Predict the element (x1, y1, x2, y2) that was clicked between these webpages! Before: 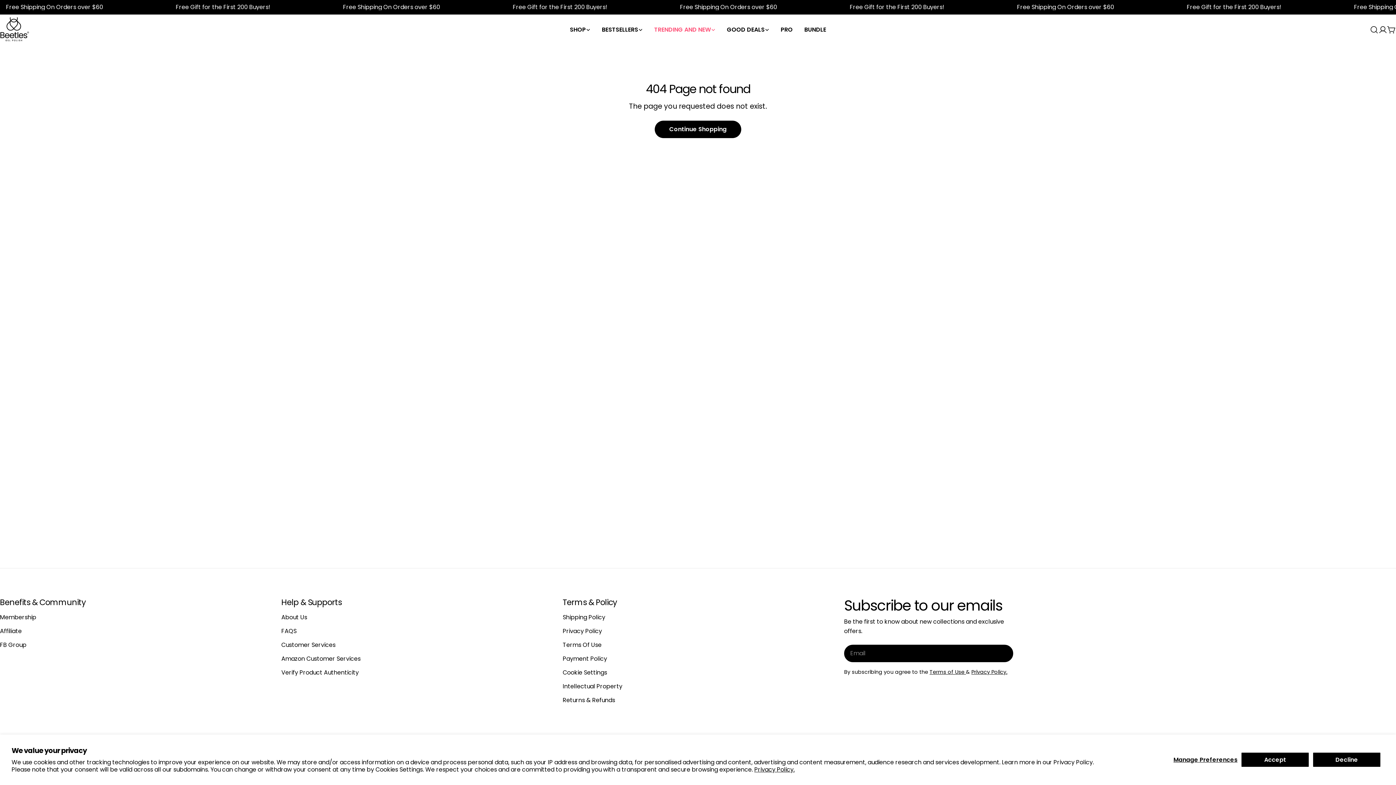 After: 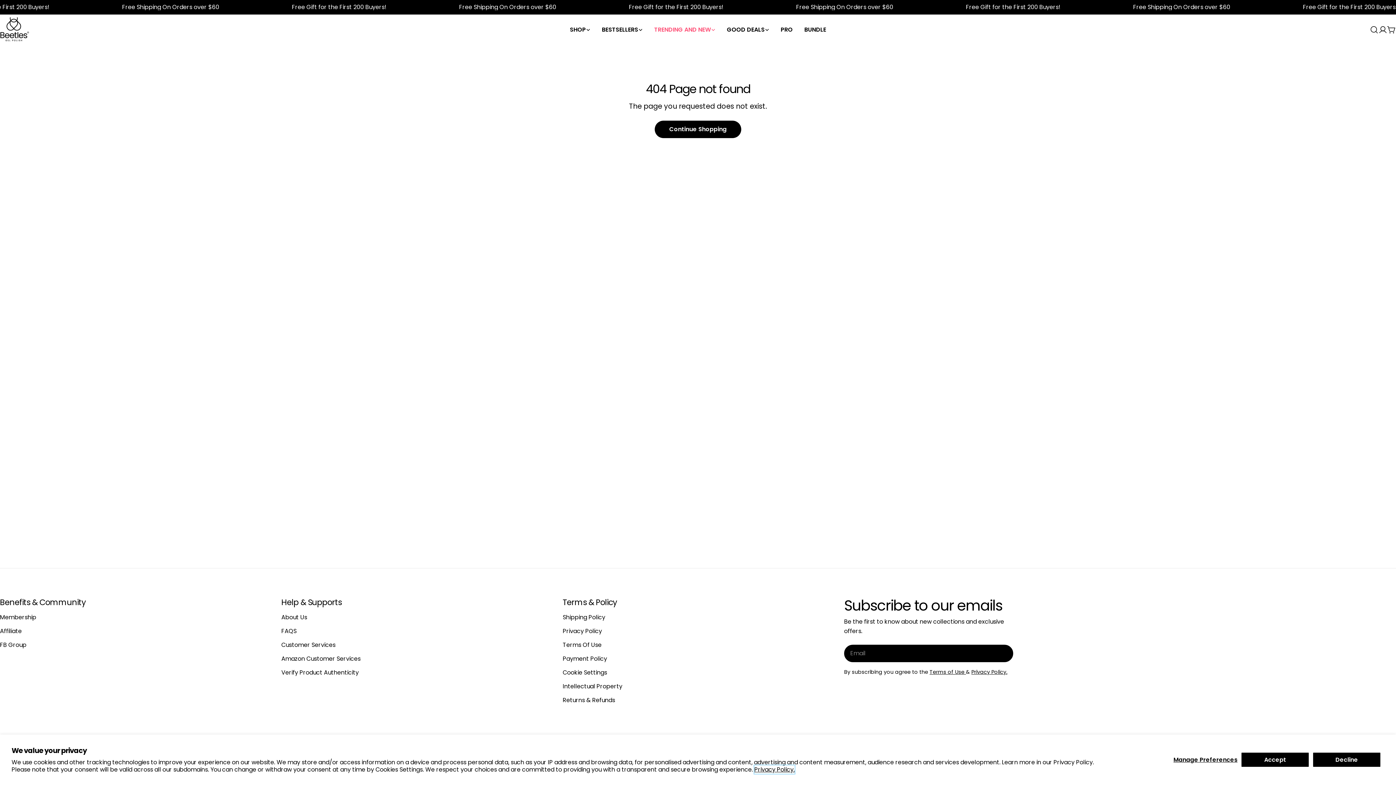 Action: bbox: (754, 765, 794, 774) label: Privacy Policy.